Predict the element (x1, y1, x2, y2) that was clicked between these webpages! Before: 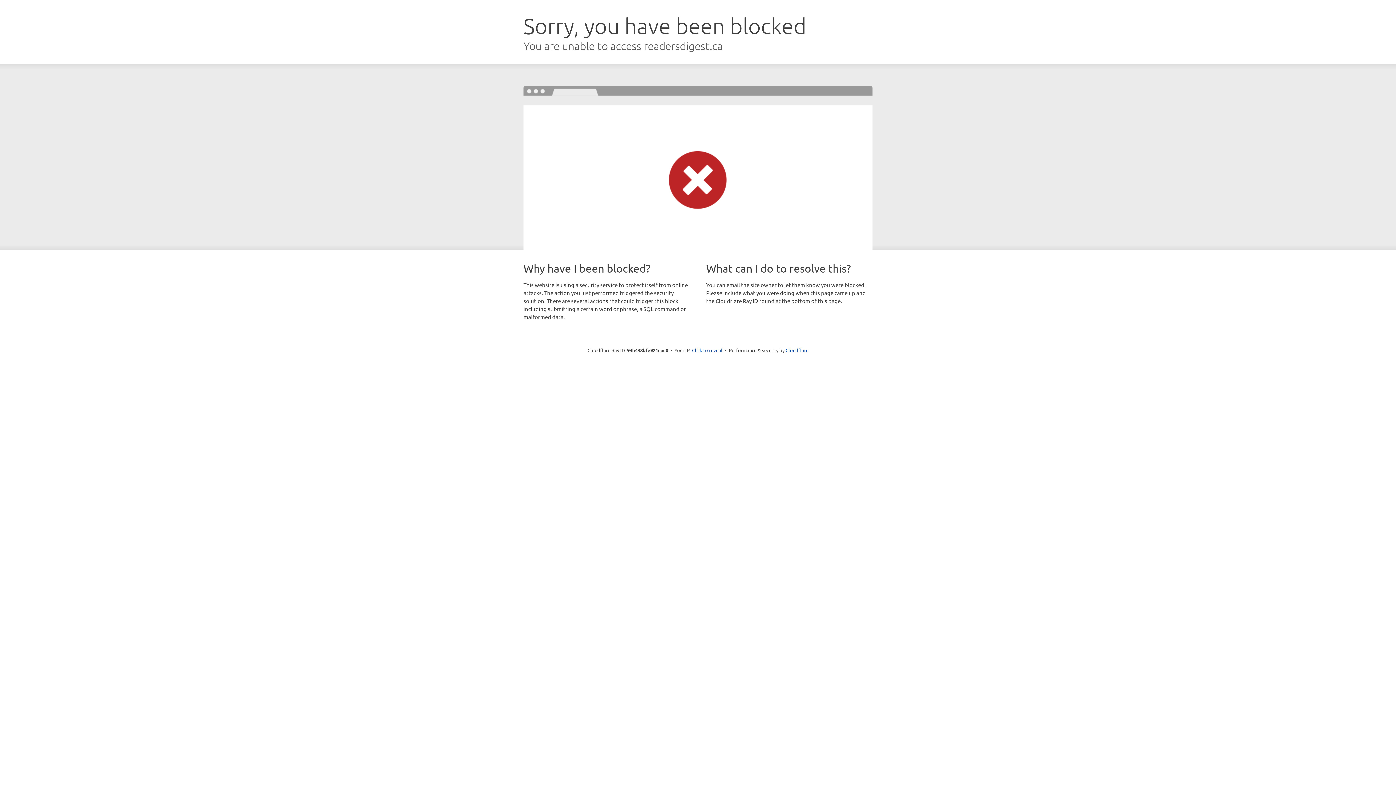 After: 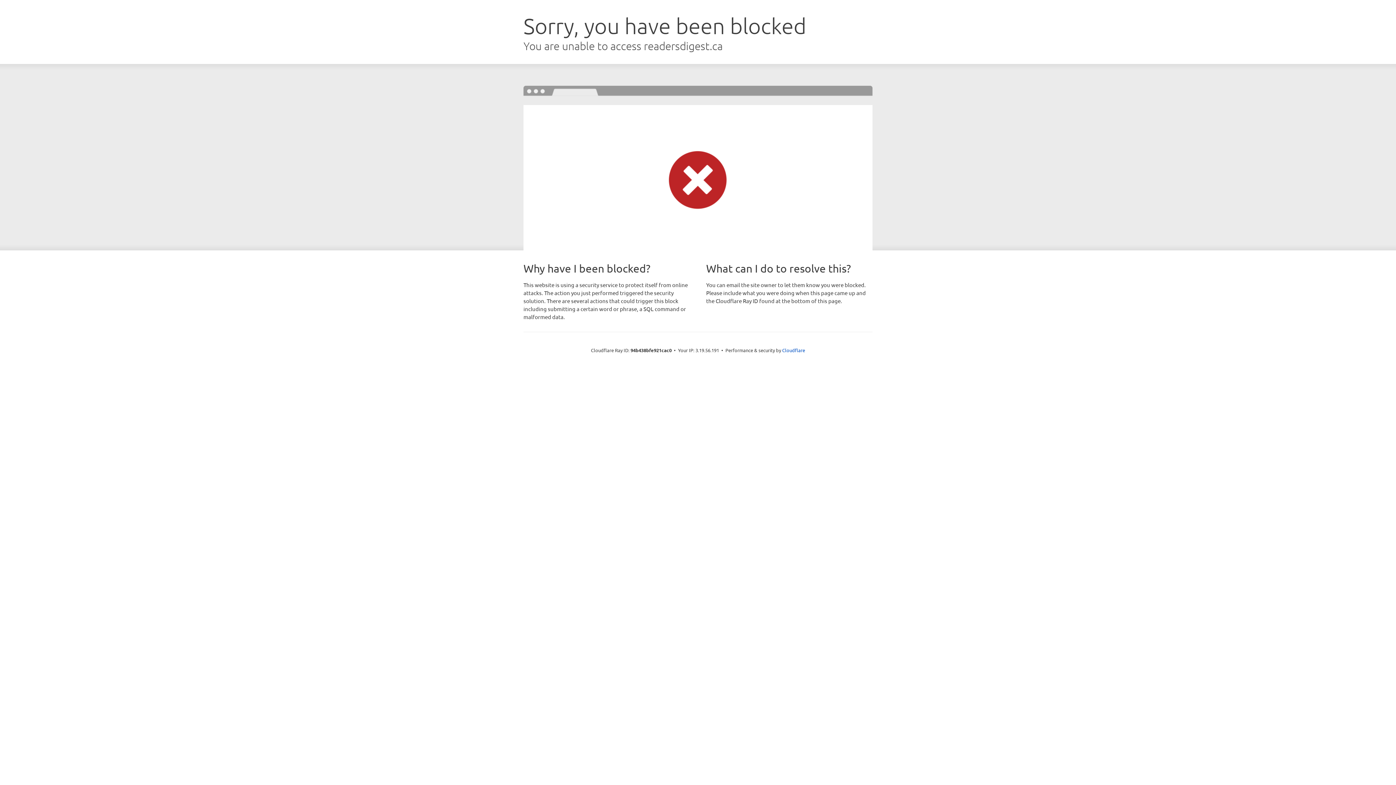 Action: bbox: (692, 346, 722, 353) label: Click to reveal